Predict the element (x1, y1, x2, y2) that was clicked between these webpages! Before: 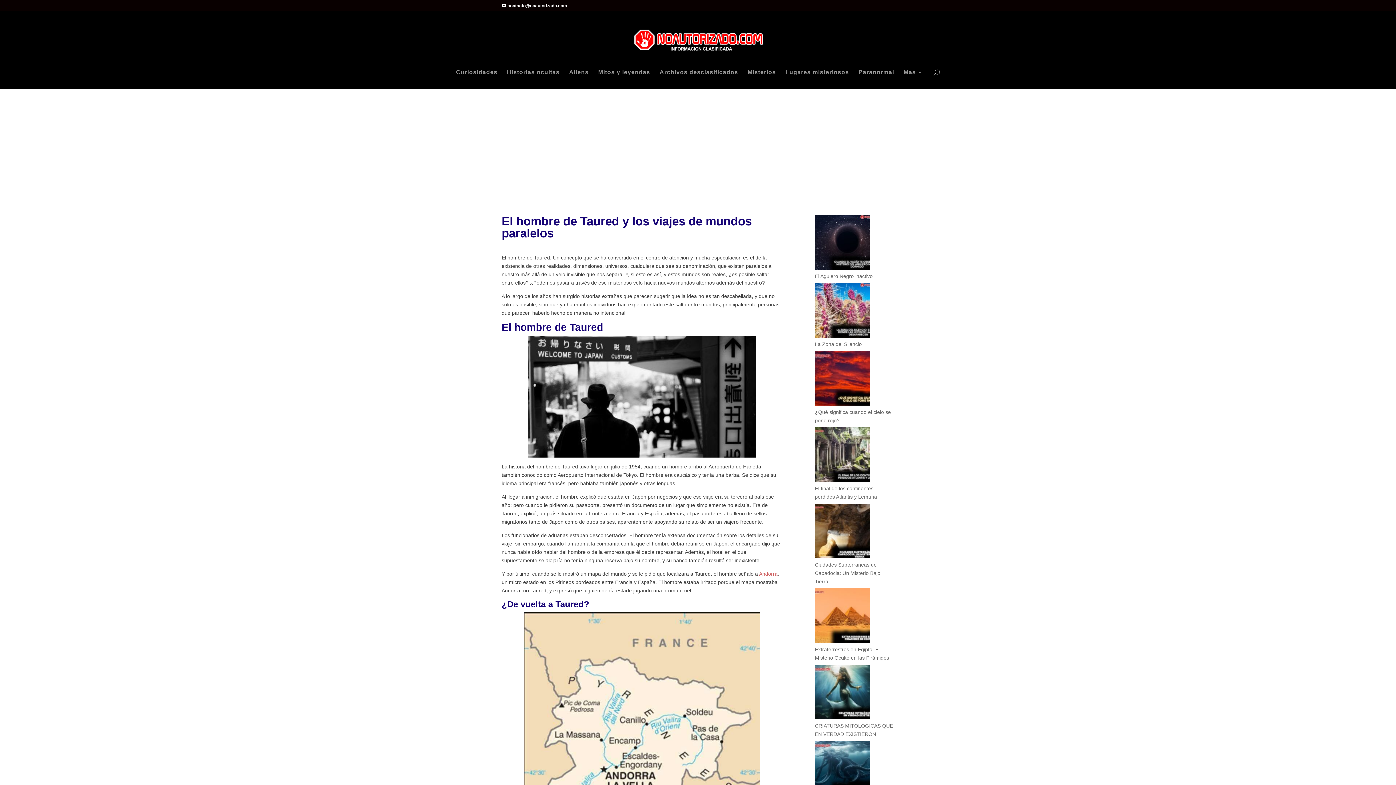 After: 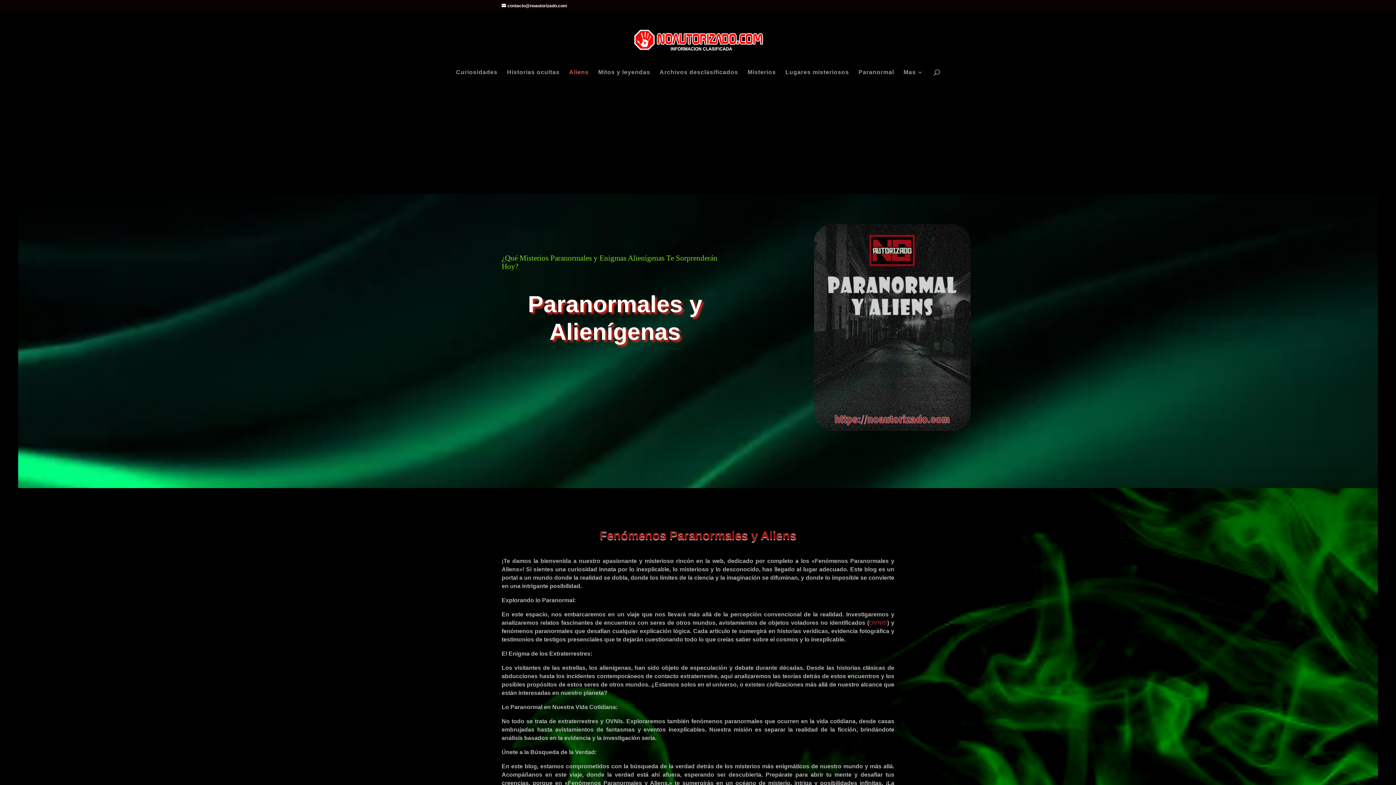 Action: bbox: (569, 69, 588, 85) label: Aliens